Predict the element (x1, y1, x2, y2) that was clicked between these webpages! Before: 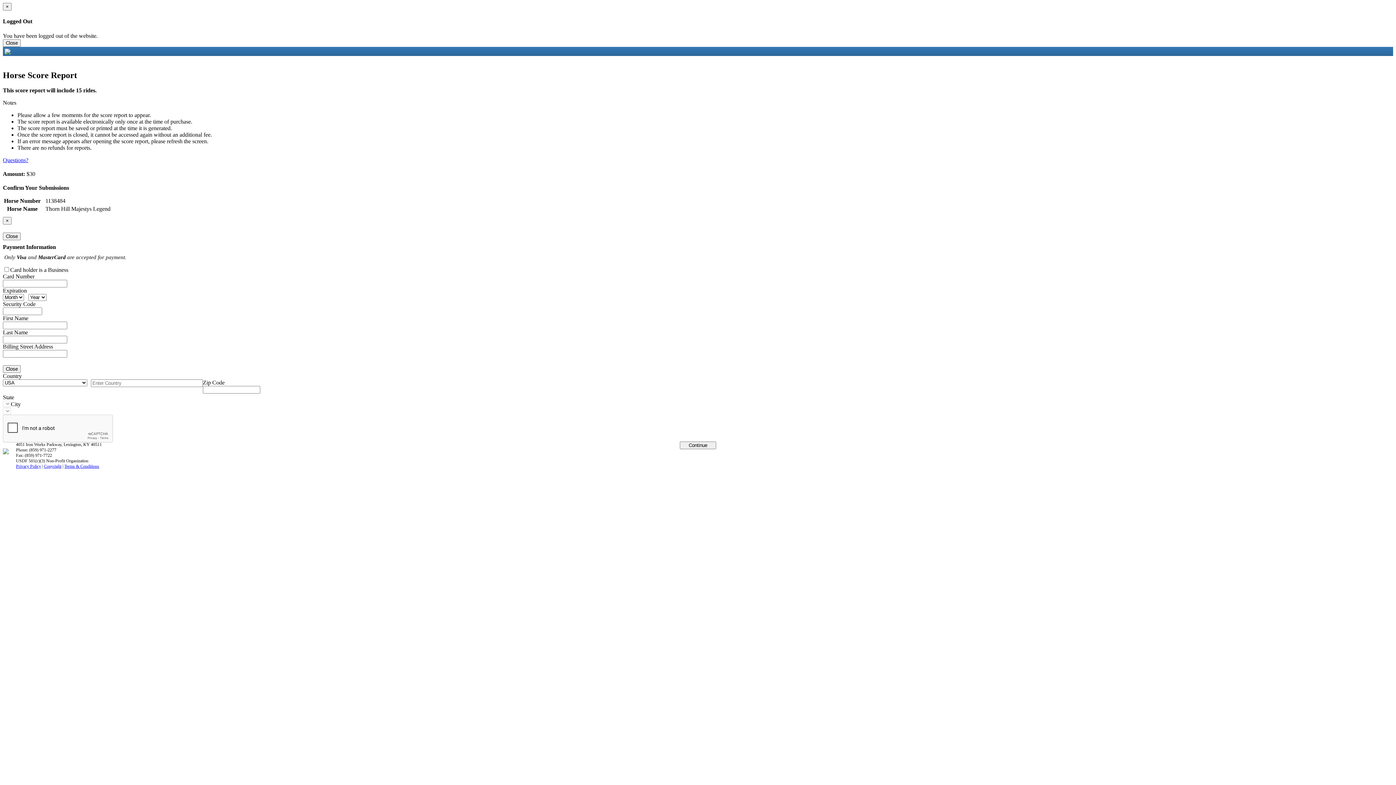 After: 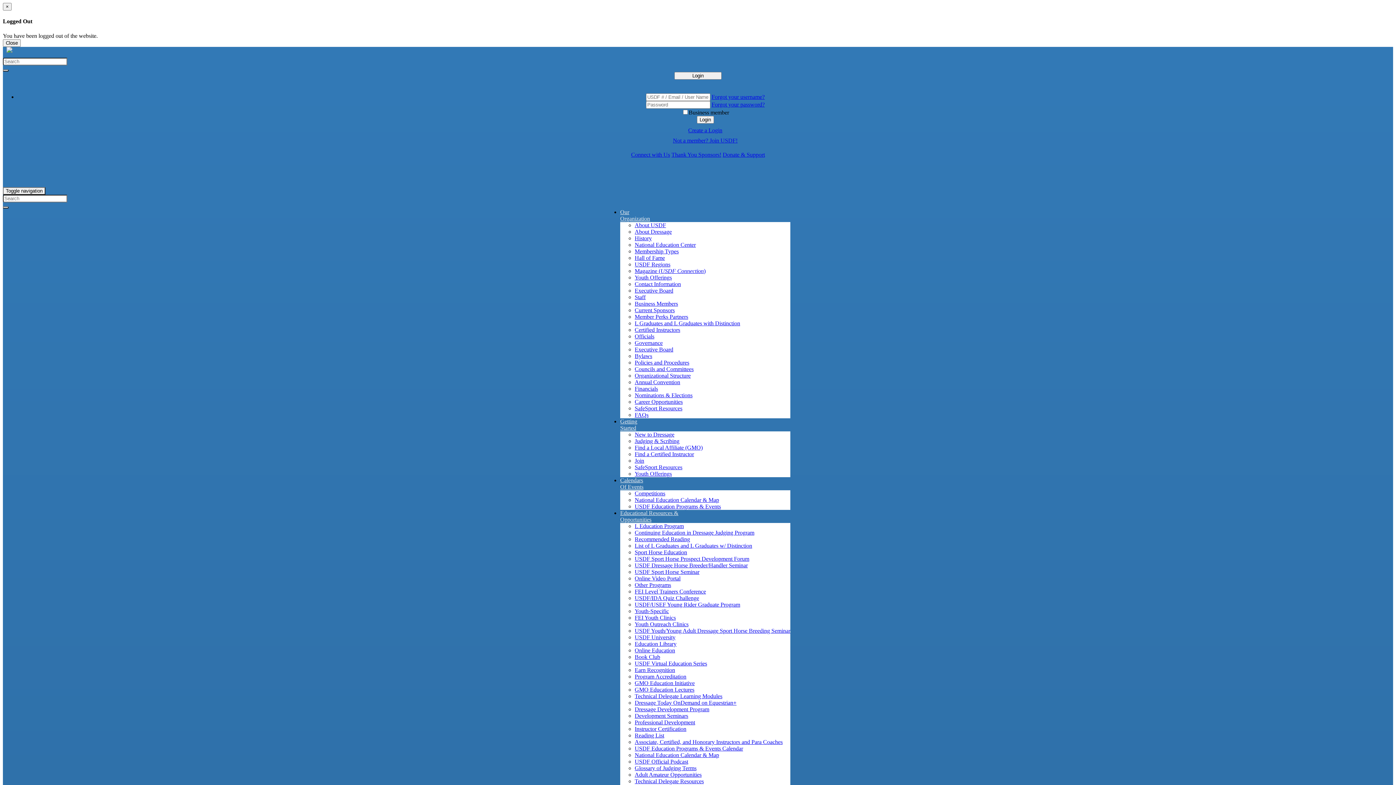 Action: bbox: (2, 49, 10, 55)